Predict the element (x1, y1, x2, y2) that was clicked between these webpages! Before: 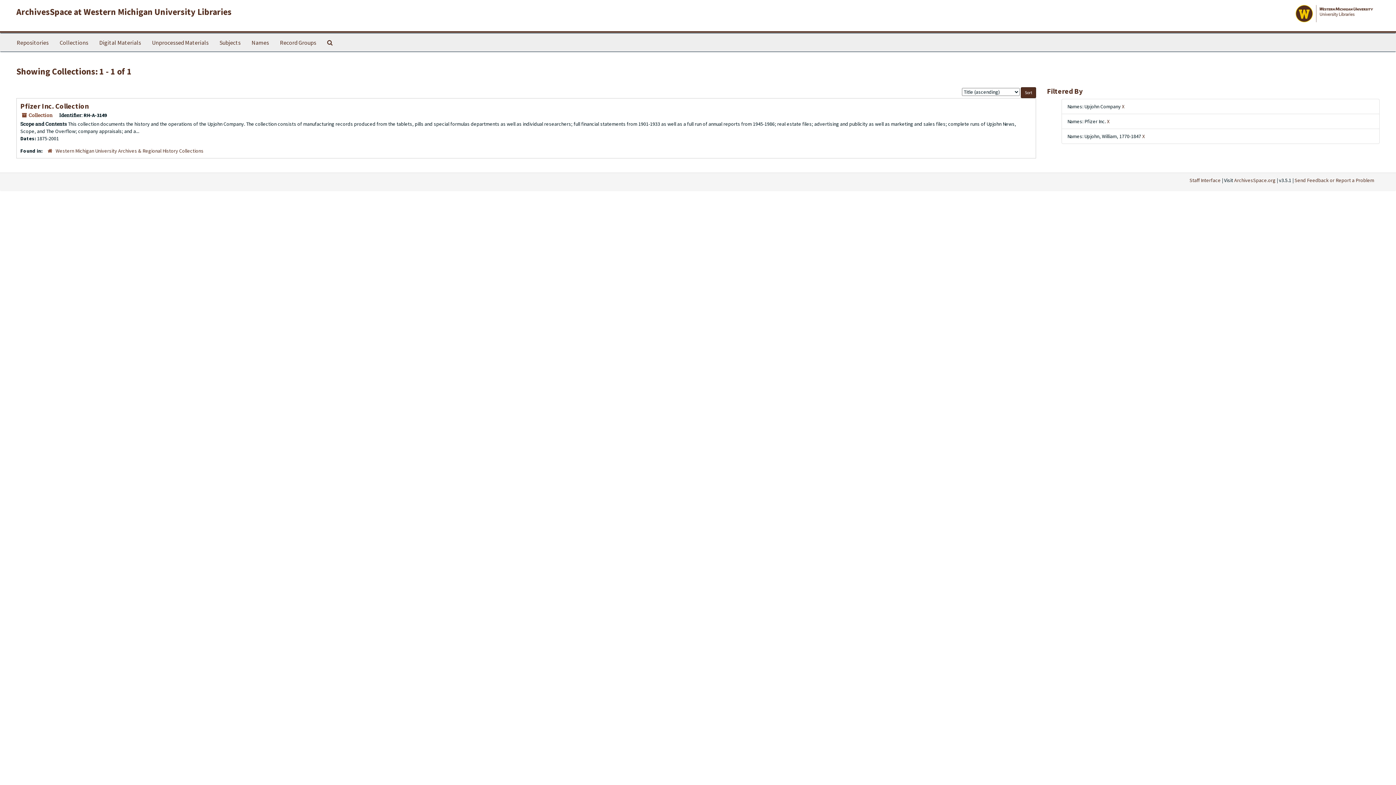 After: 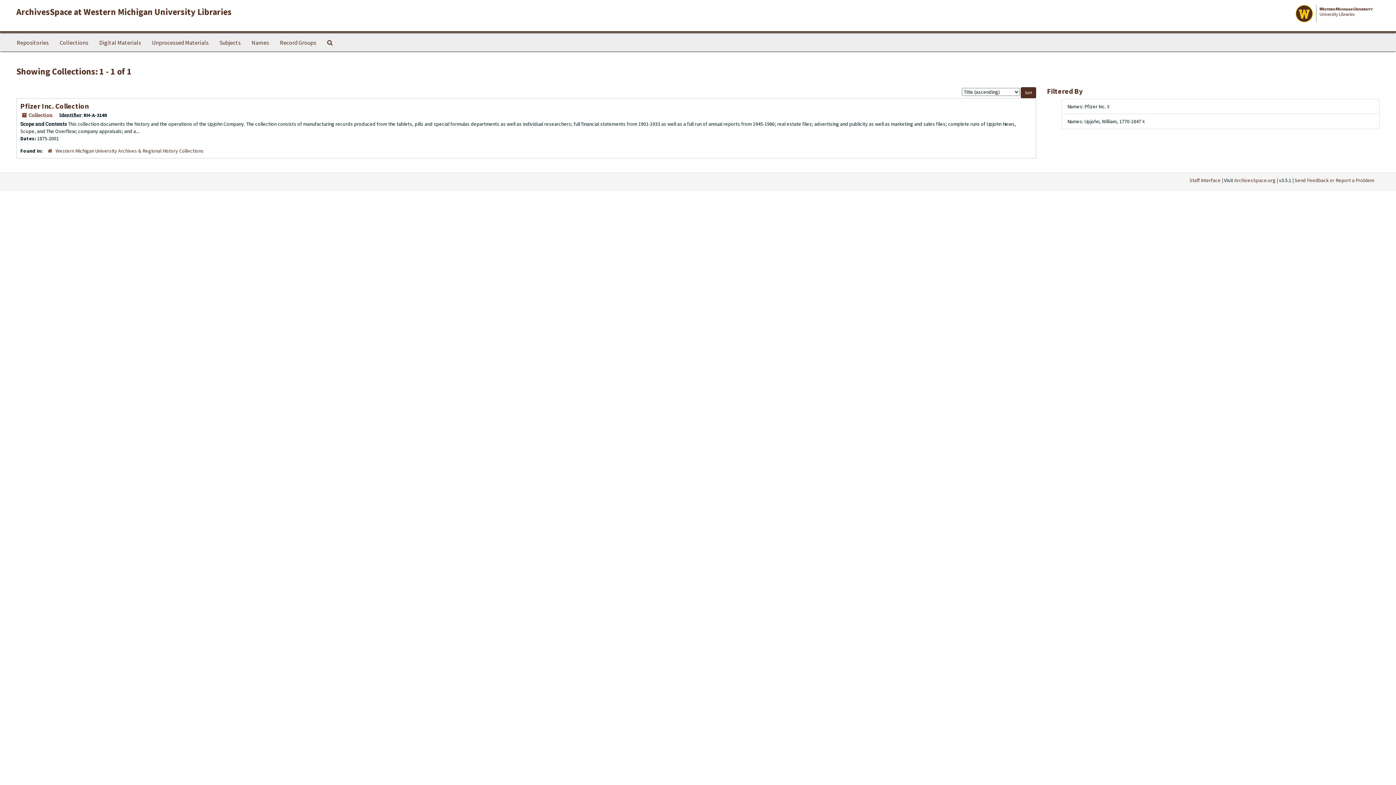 Action: label: X bbox: (1122, 103, 1124, 109)